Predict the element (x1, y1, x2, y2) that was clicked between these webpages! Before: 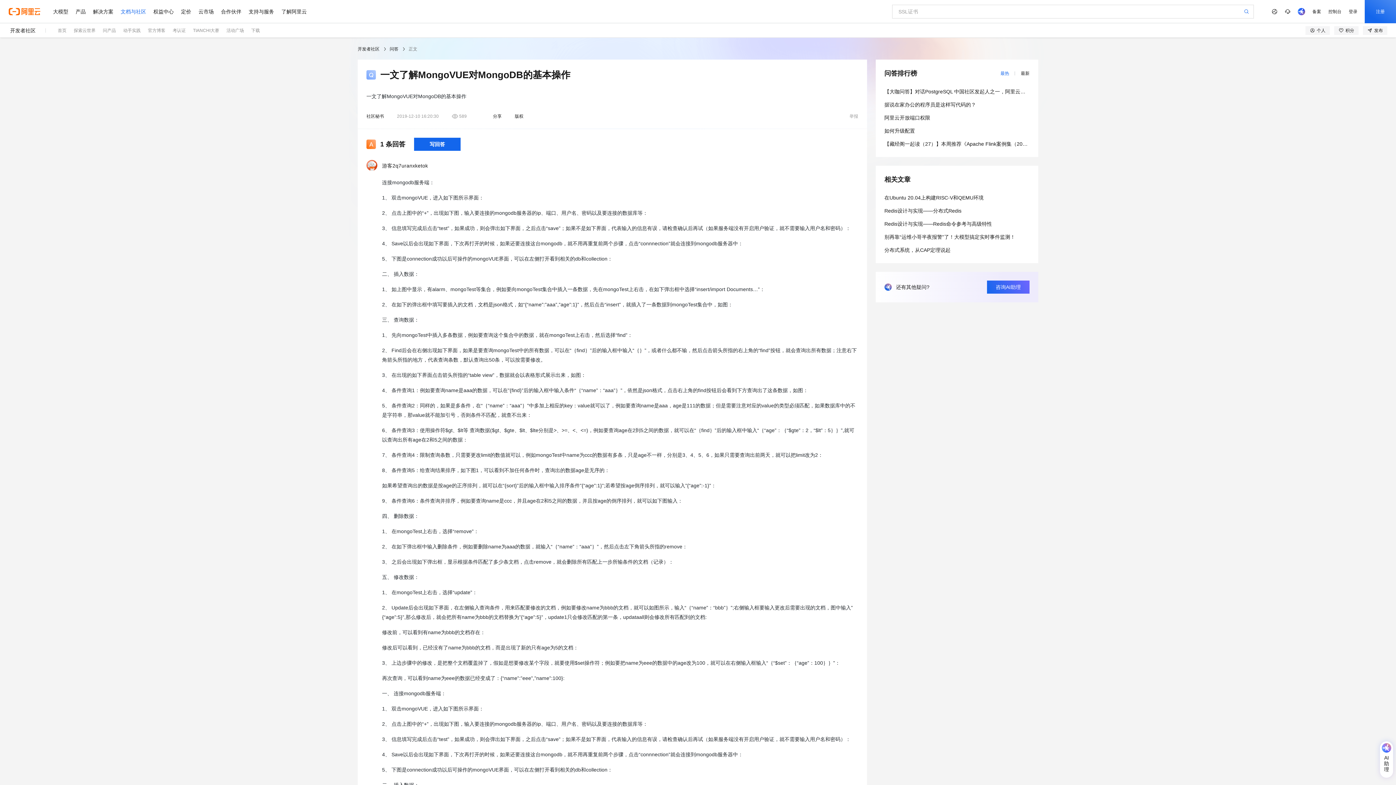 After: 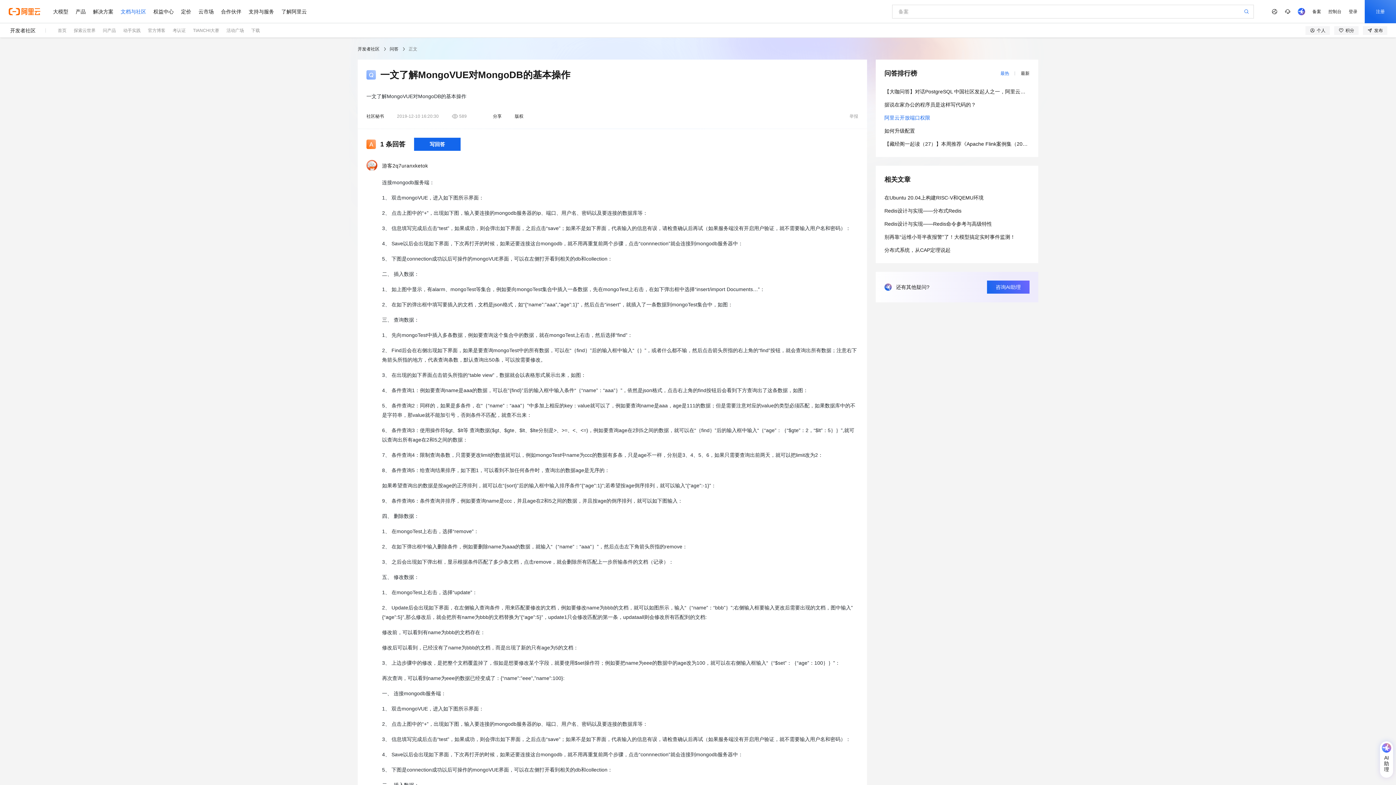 Action: bbox: (884, 114, 930, 120) label: 阿里云开放端口权限